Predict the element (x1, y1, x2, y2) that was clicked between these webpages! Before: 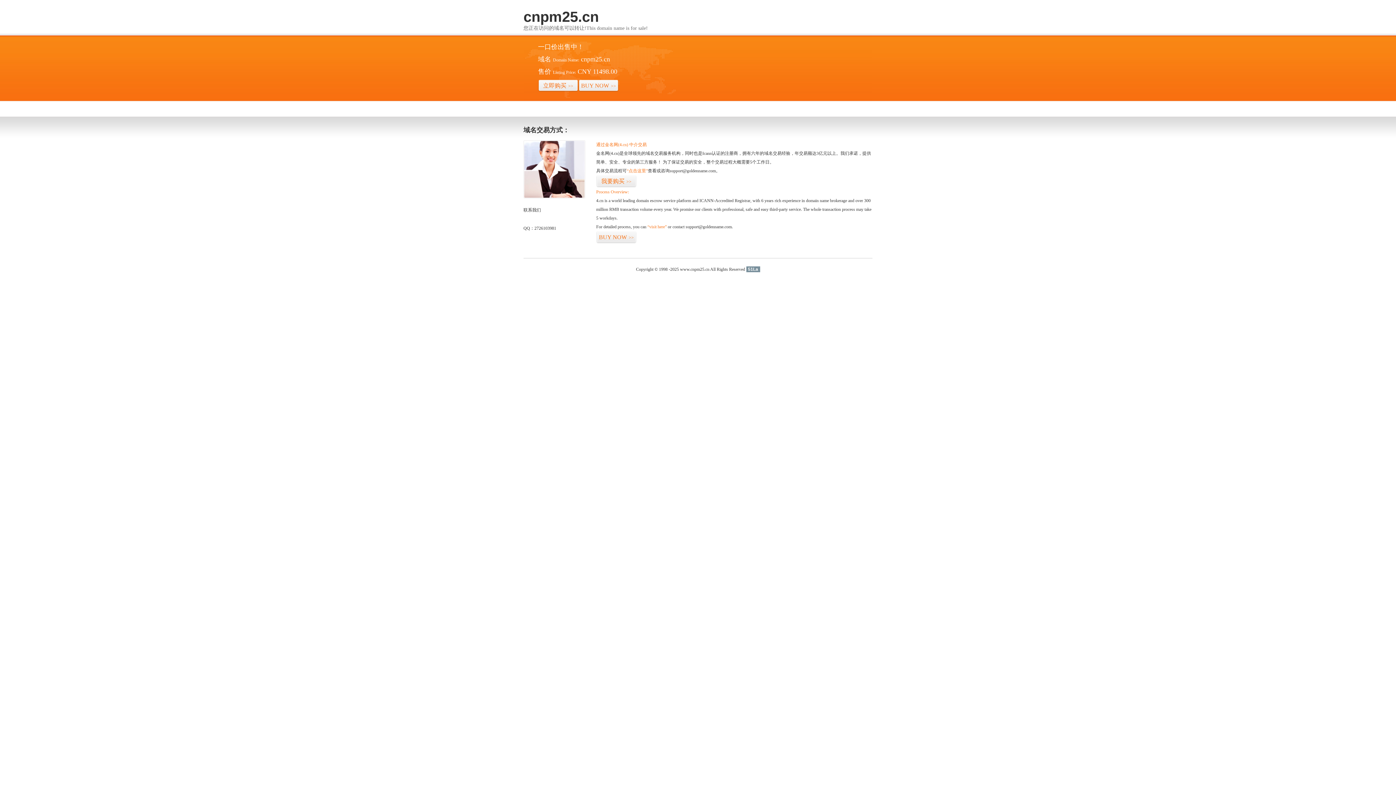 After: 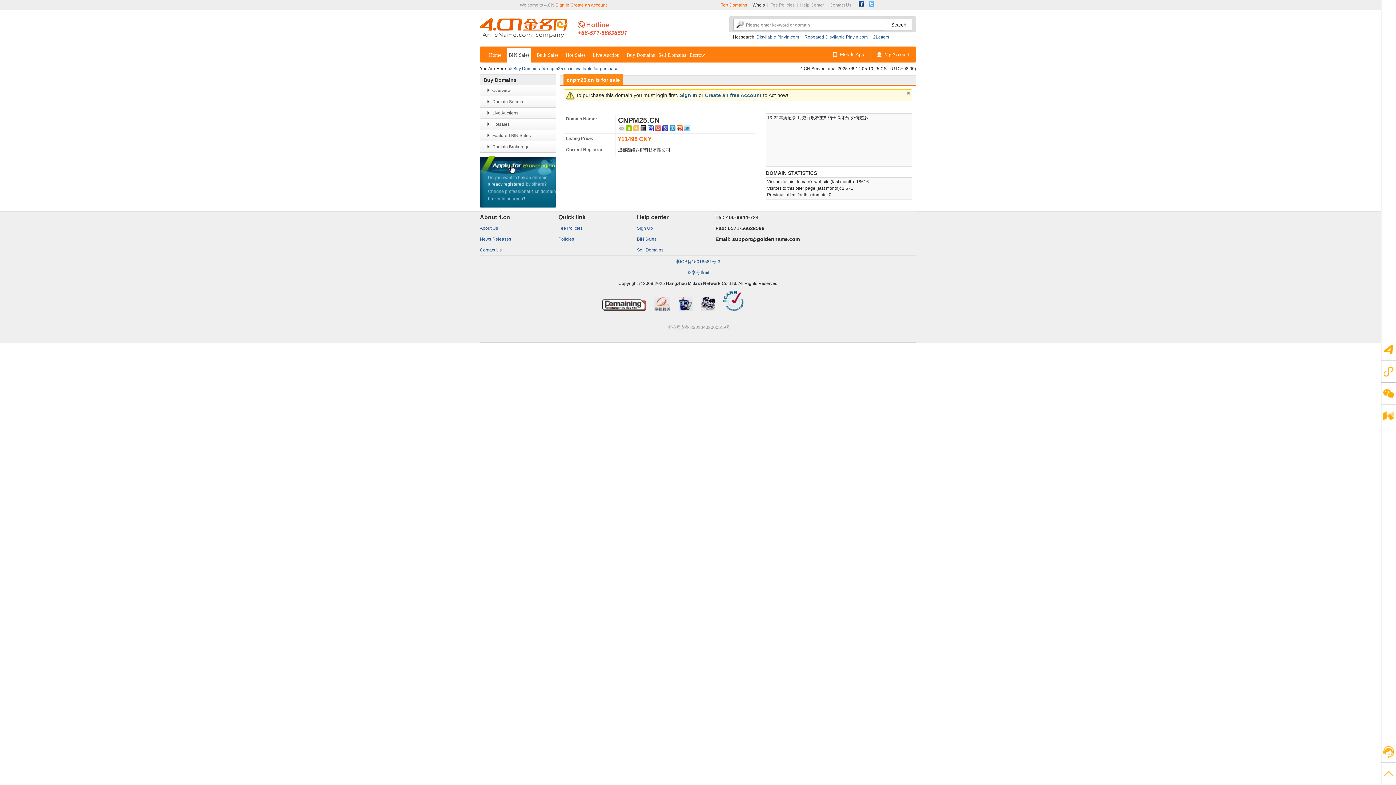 Action: label: “visit here” bbox: (647, 224, 666, 229)